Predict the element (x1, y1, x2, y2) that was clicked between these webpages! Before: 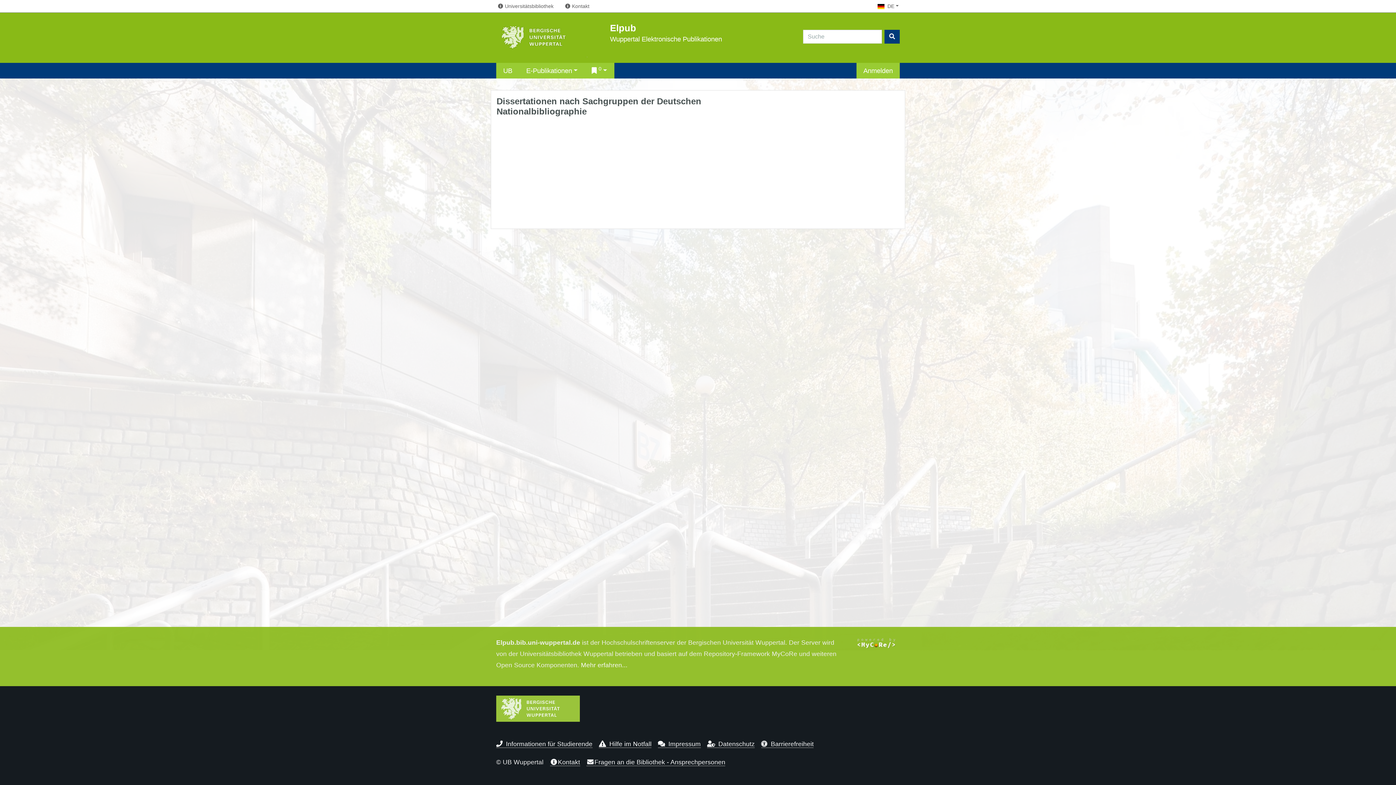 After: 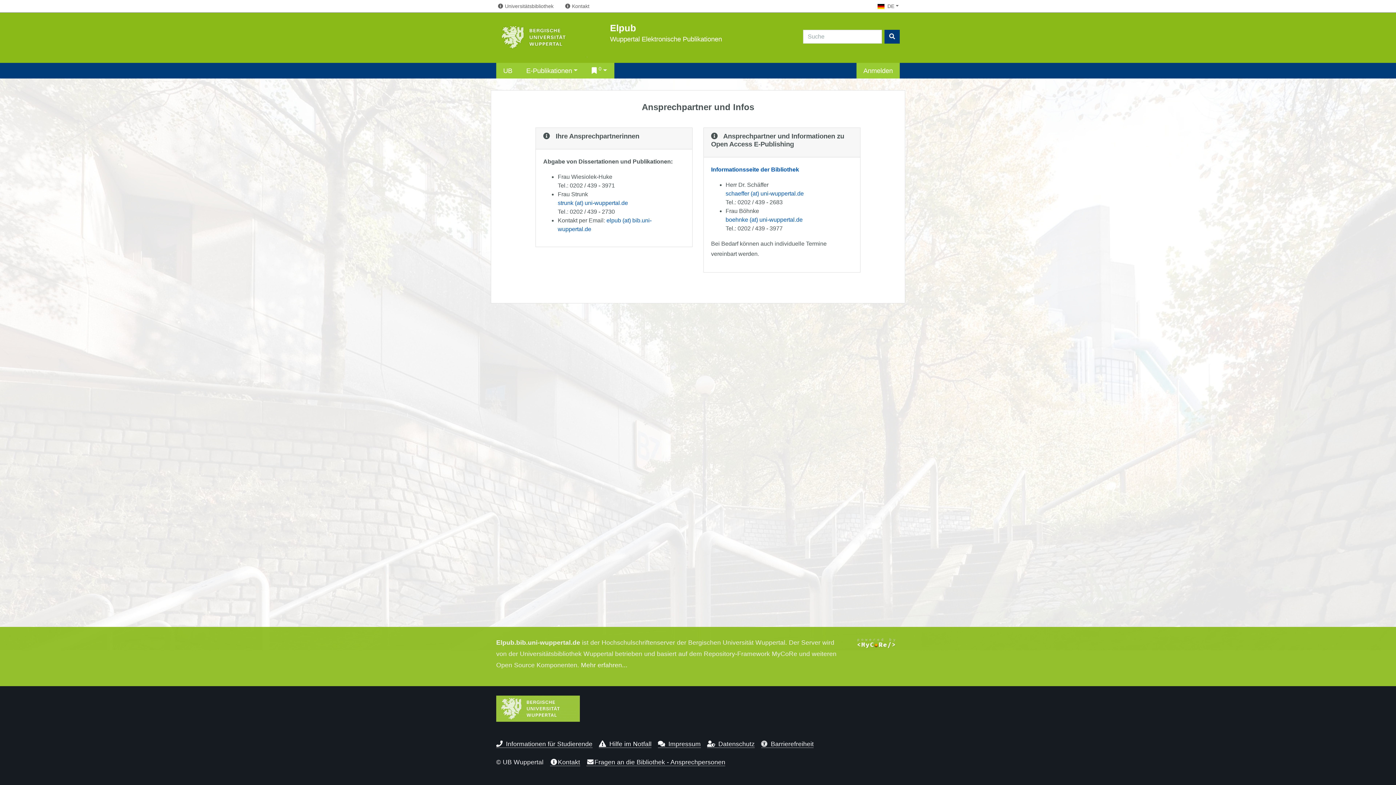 Action: bbox: (550, 758, 580, 766) label: Kontakt